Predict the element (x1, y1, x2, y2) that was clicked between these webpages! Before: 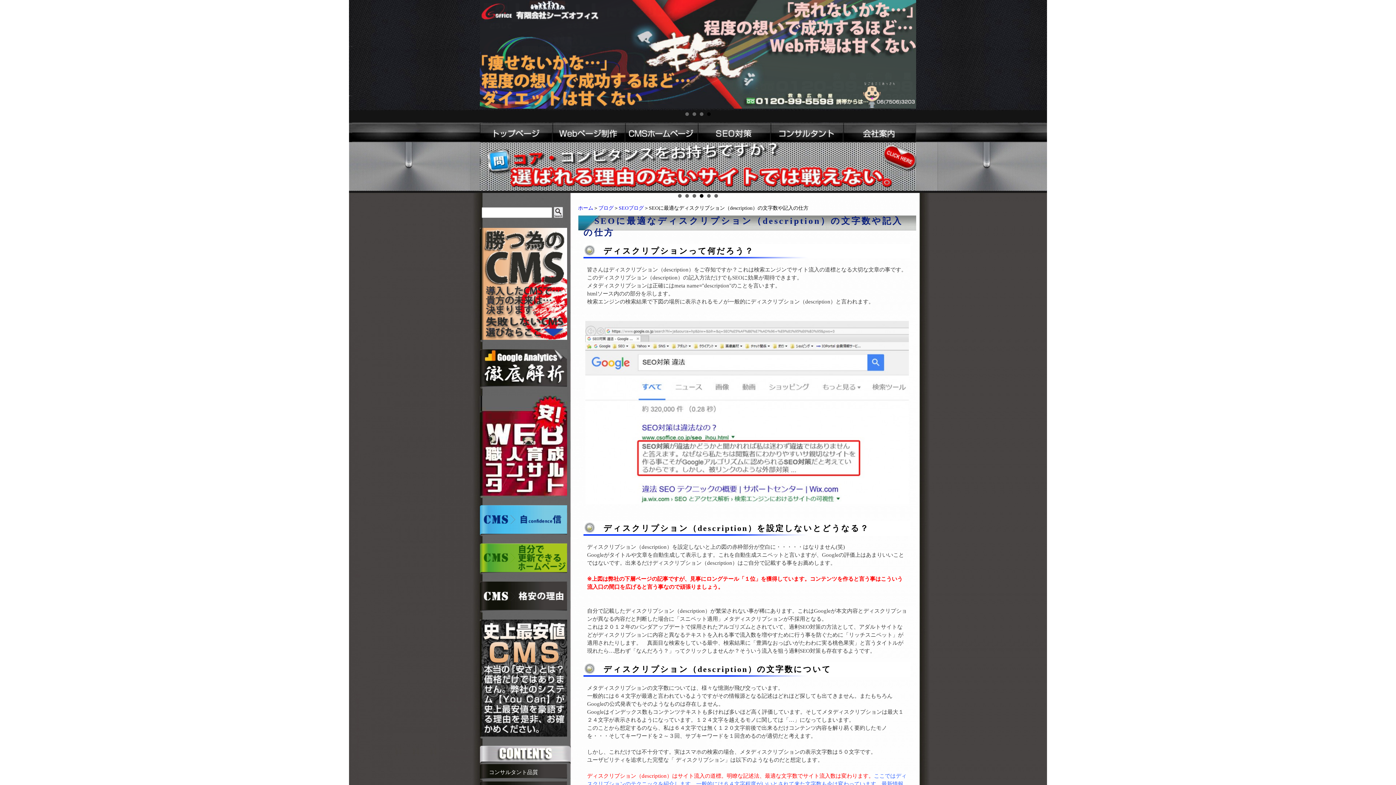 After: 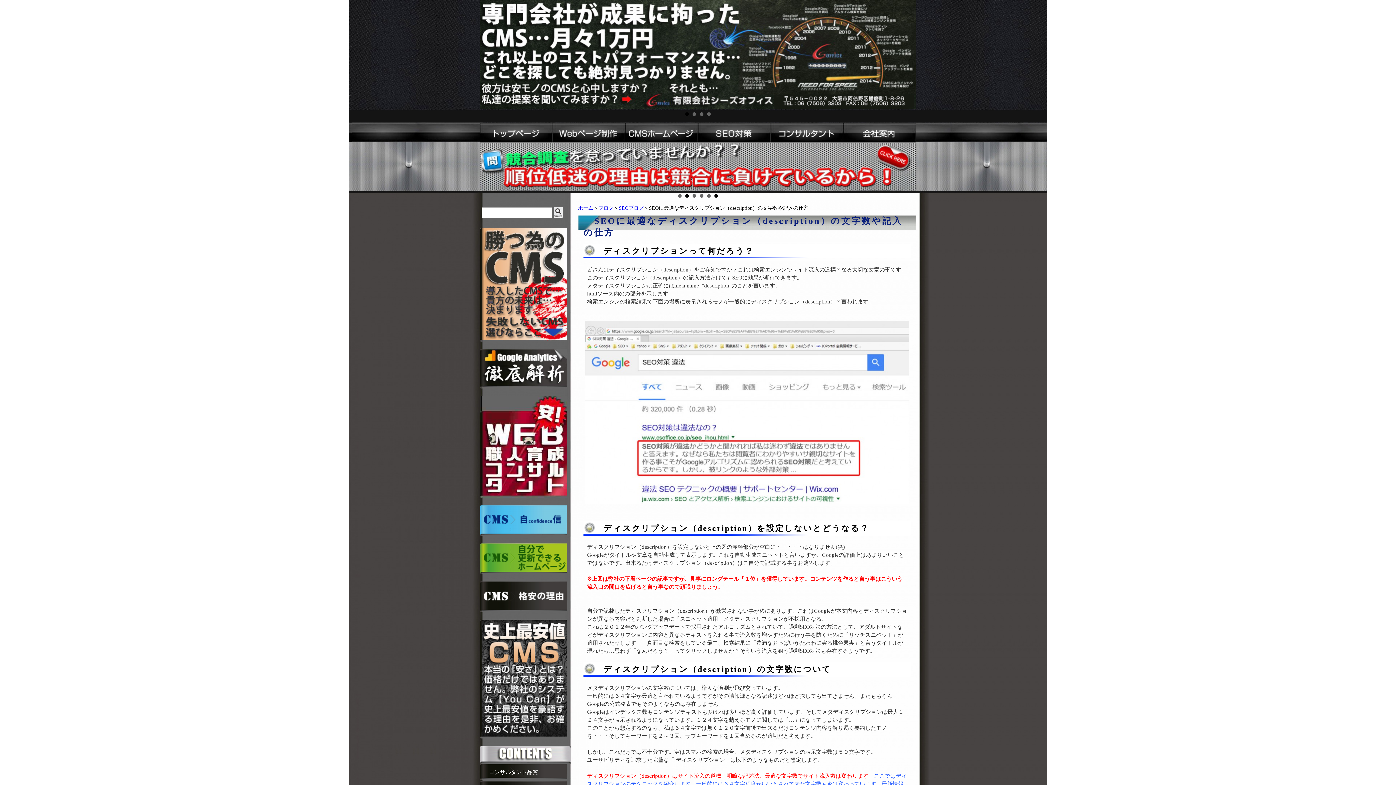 Action: label: 2 bbox: (685, 194, 689, 197)